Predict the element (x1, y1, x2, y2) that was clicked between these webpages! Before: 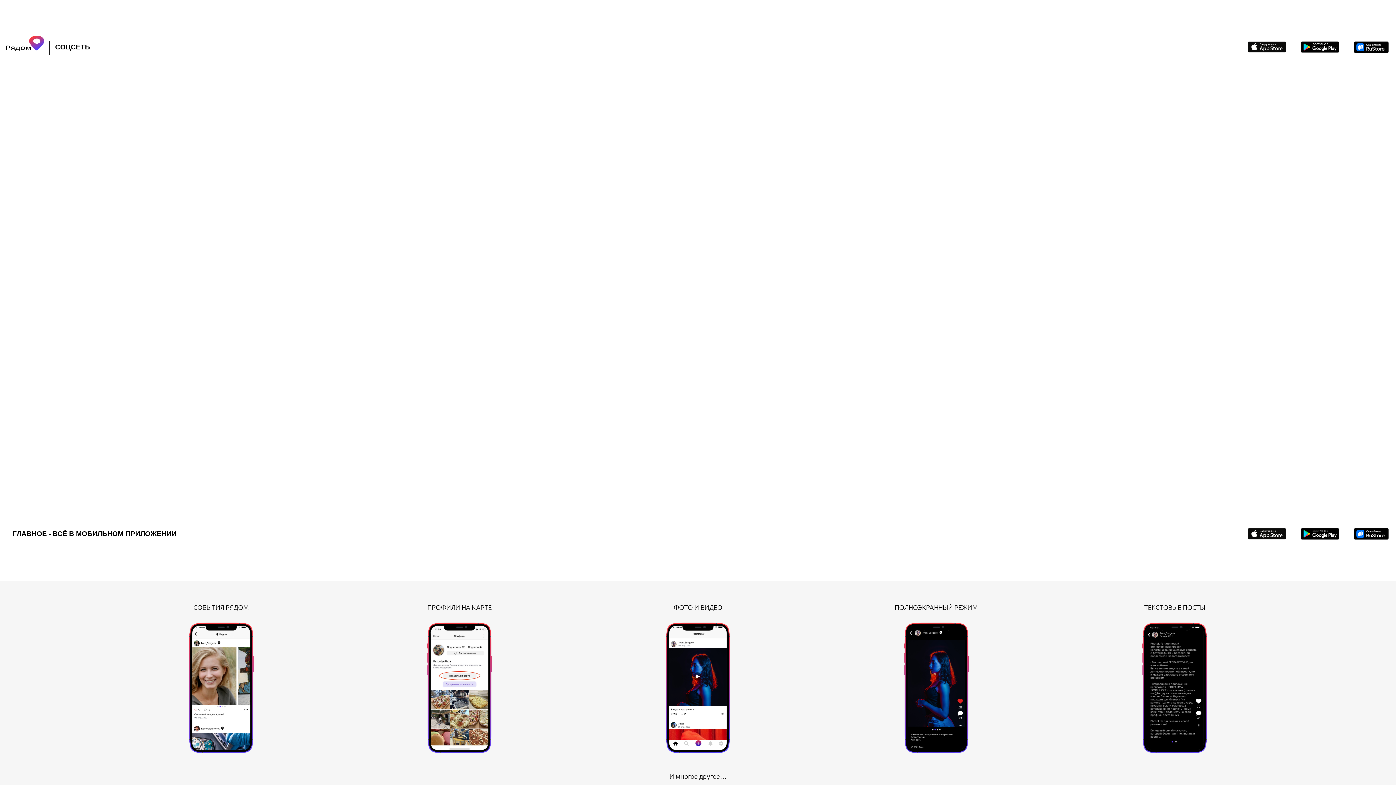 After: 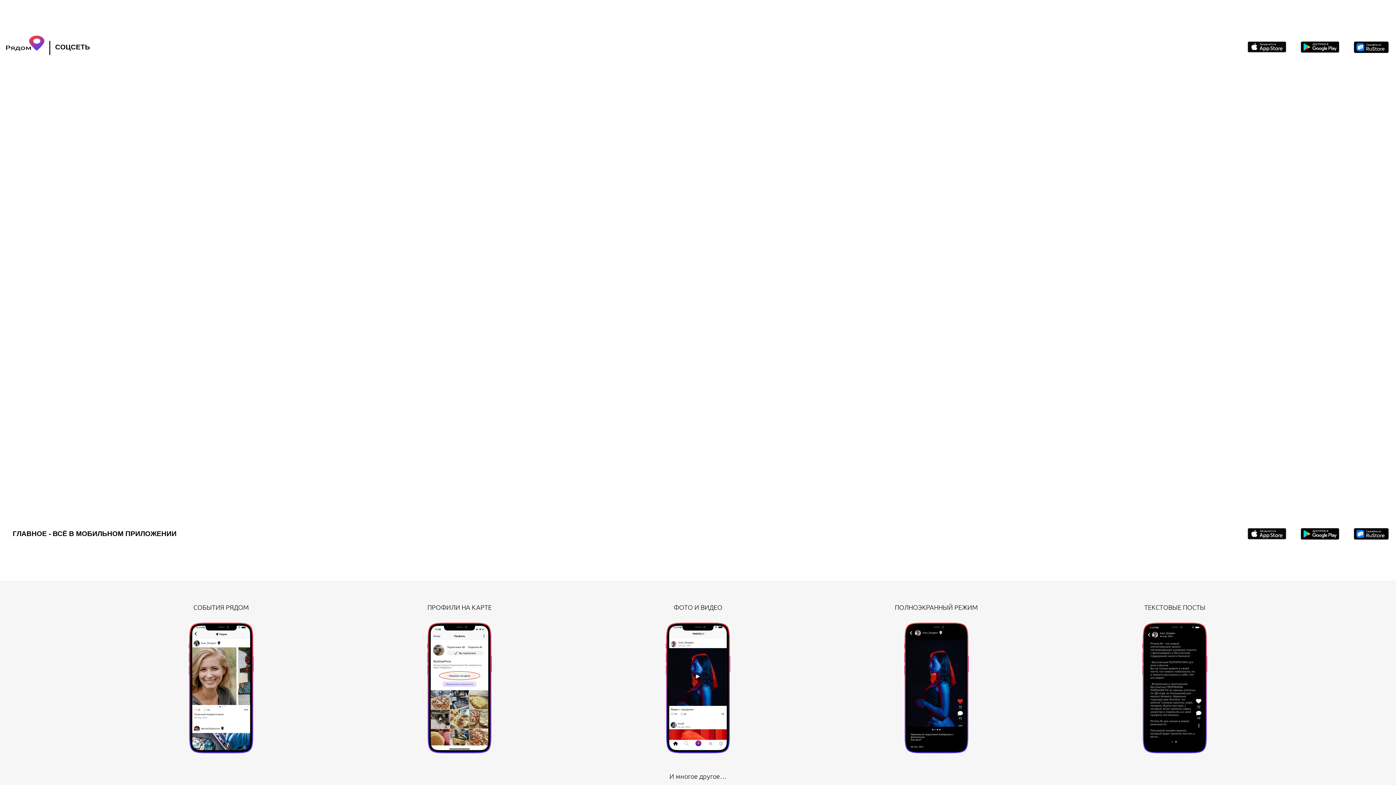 Action: bbox: (1354, 42, 1389, 49)